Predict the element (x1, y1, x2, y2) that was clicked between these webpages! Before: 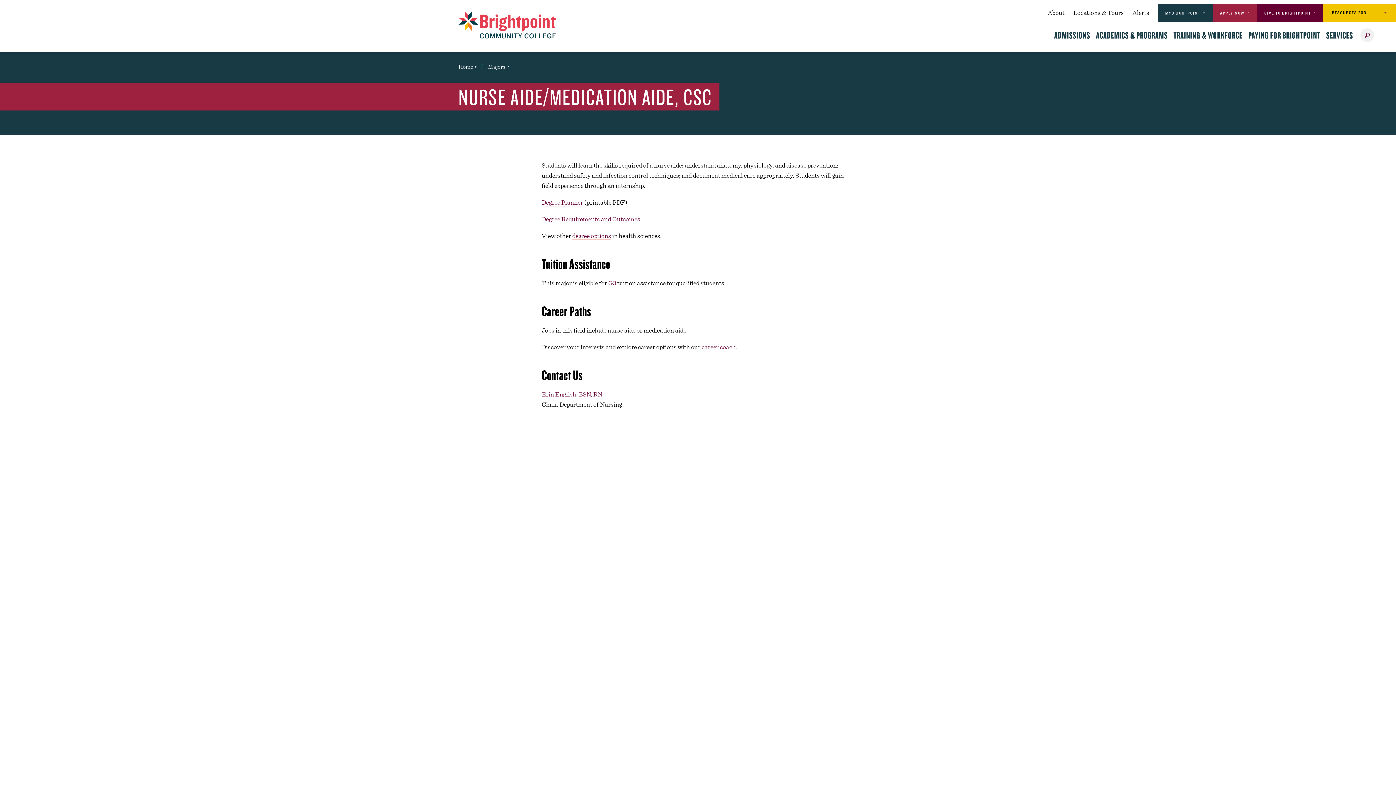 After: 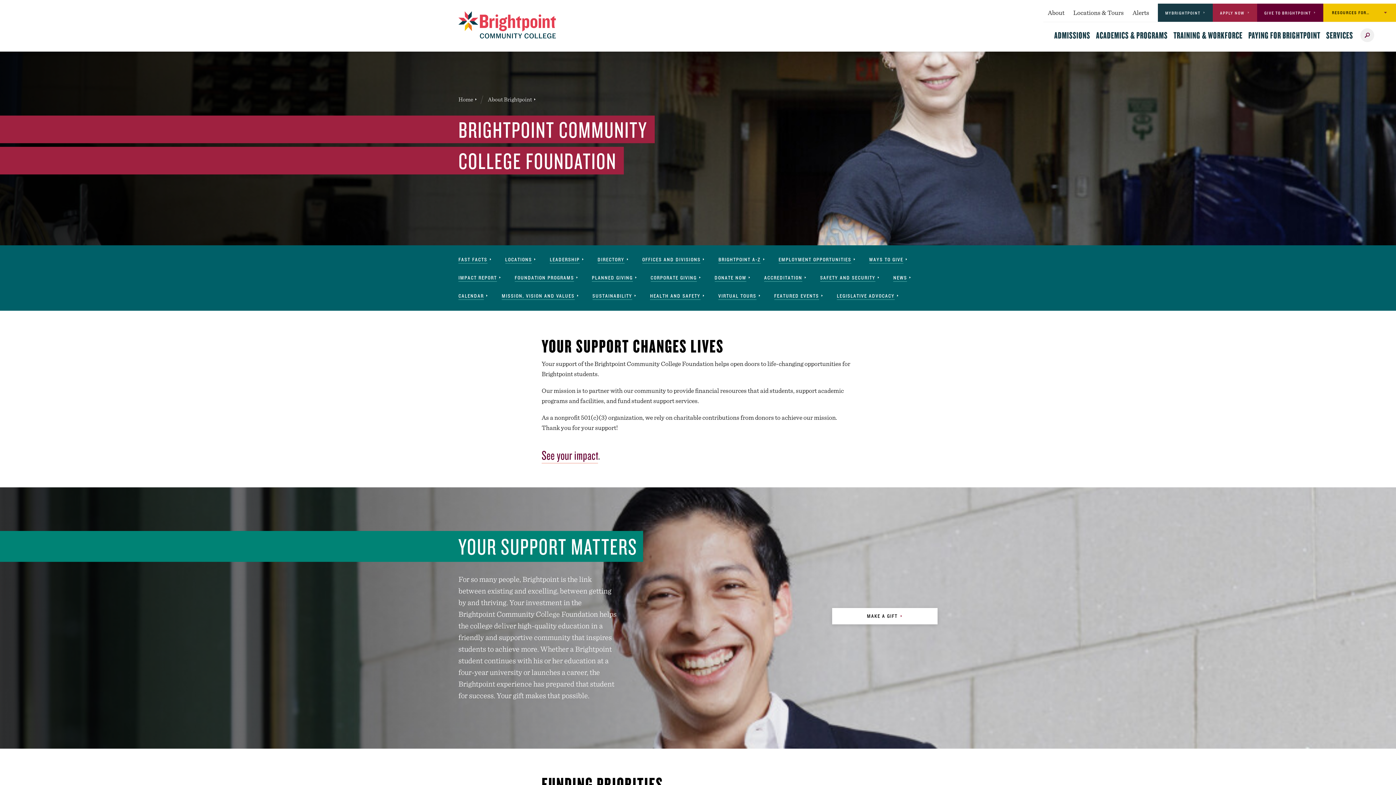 Action: label: GIVE TO BRIGHTPOINT bbox: (1257, 3, 1323, 21)